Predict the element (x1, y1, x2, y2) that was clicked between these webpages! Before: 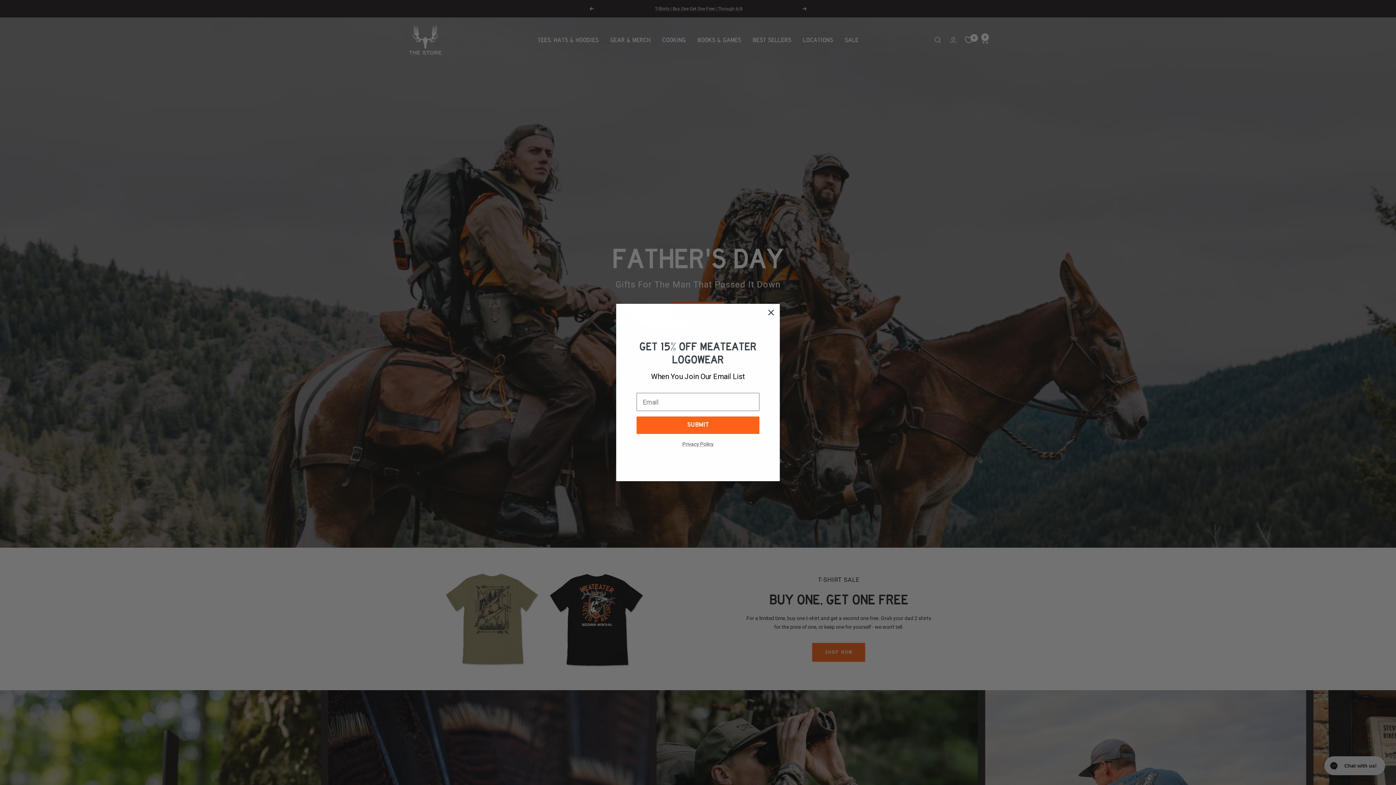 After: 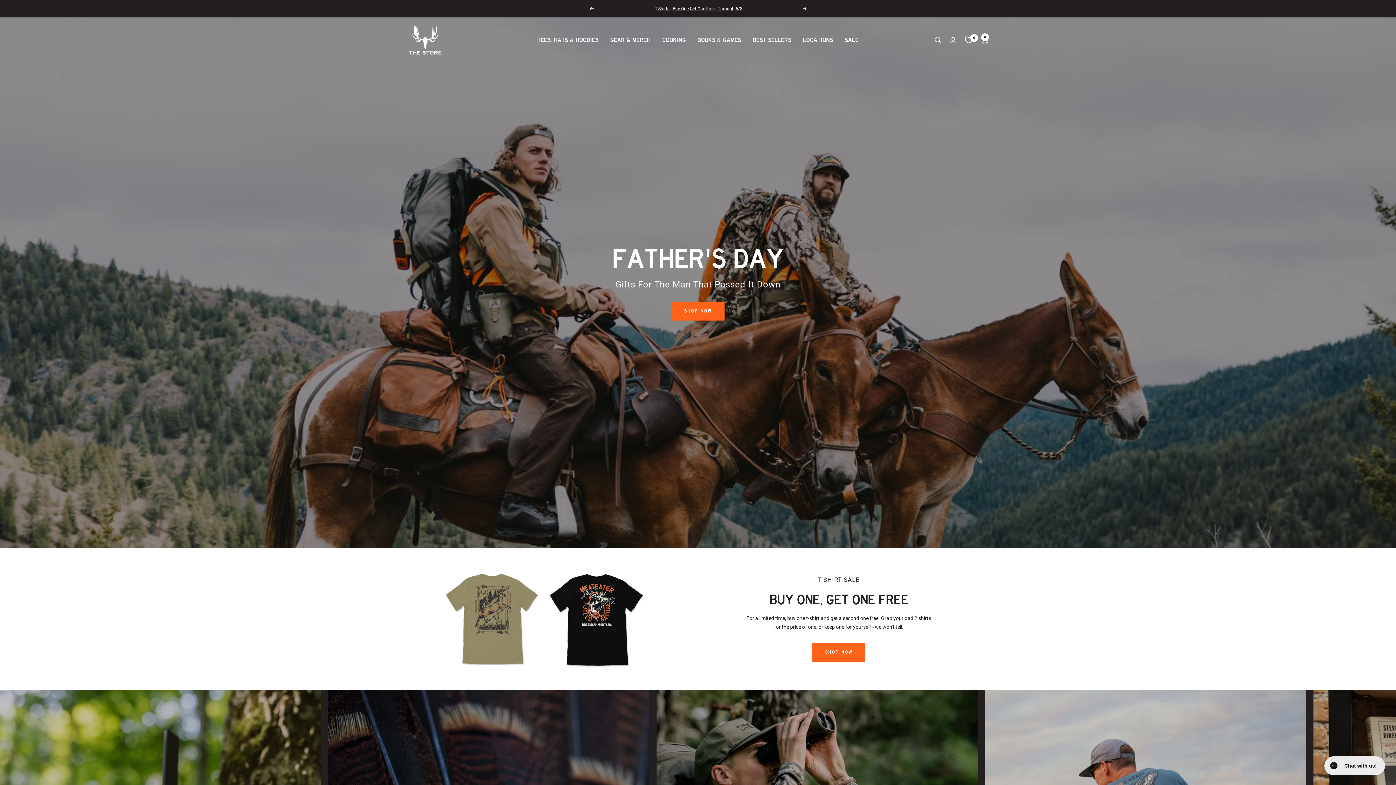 Action: label: Close dialog bbox: (765, 325, 777, 337)